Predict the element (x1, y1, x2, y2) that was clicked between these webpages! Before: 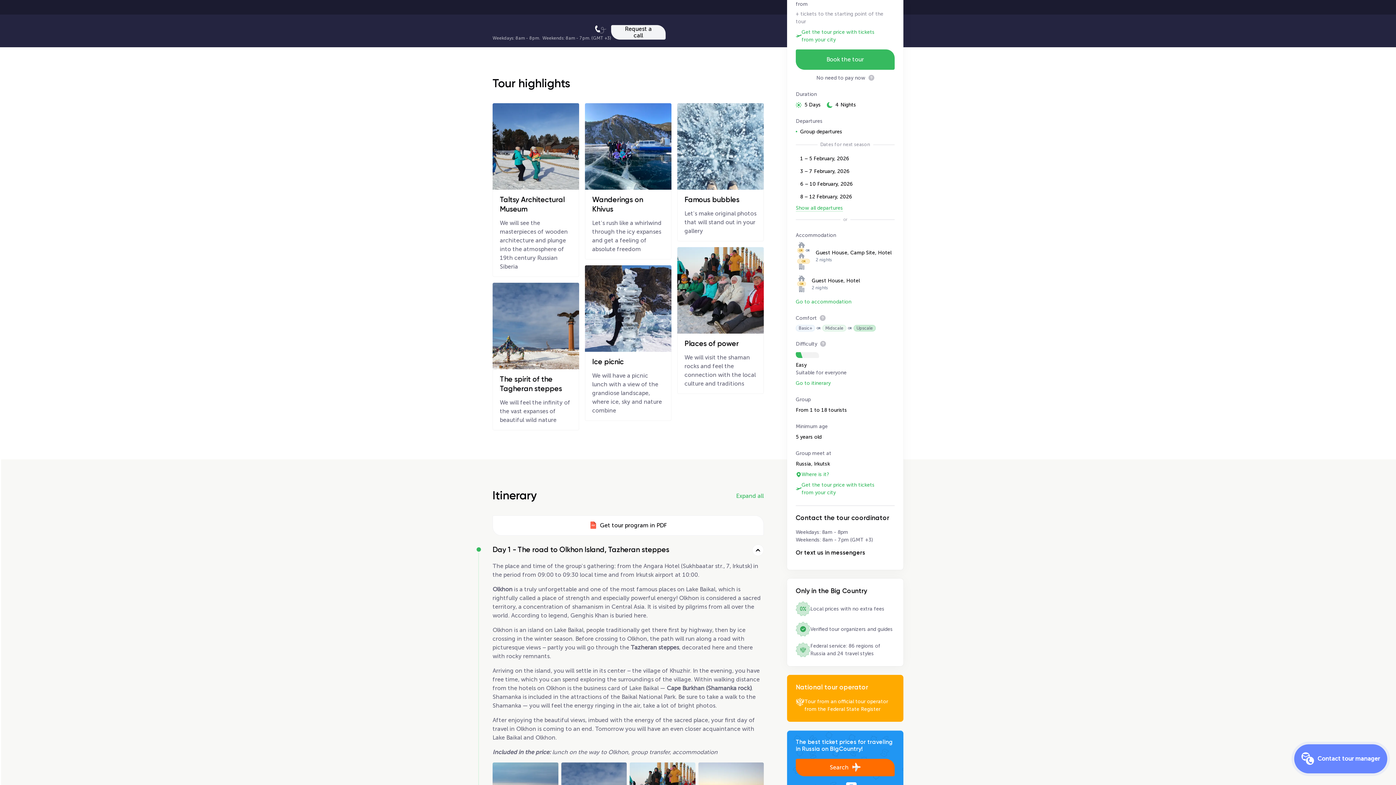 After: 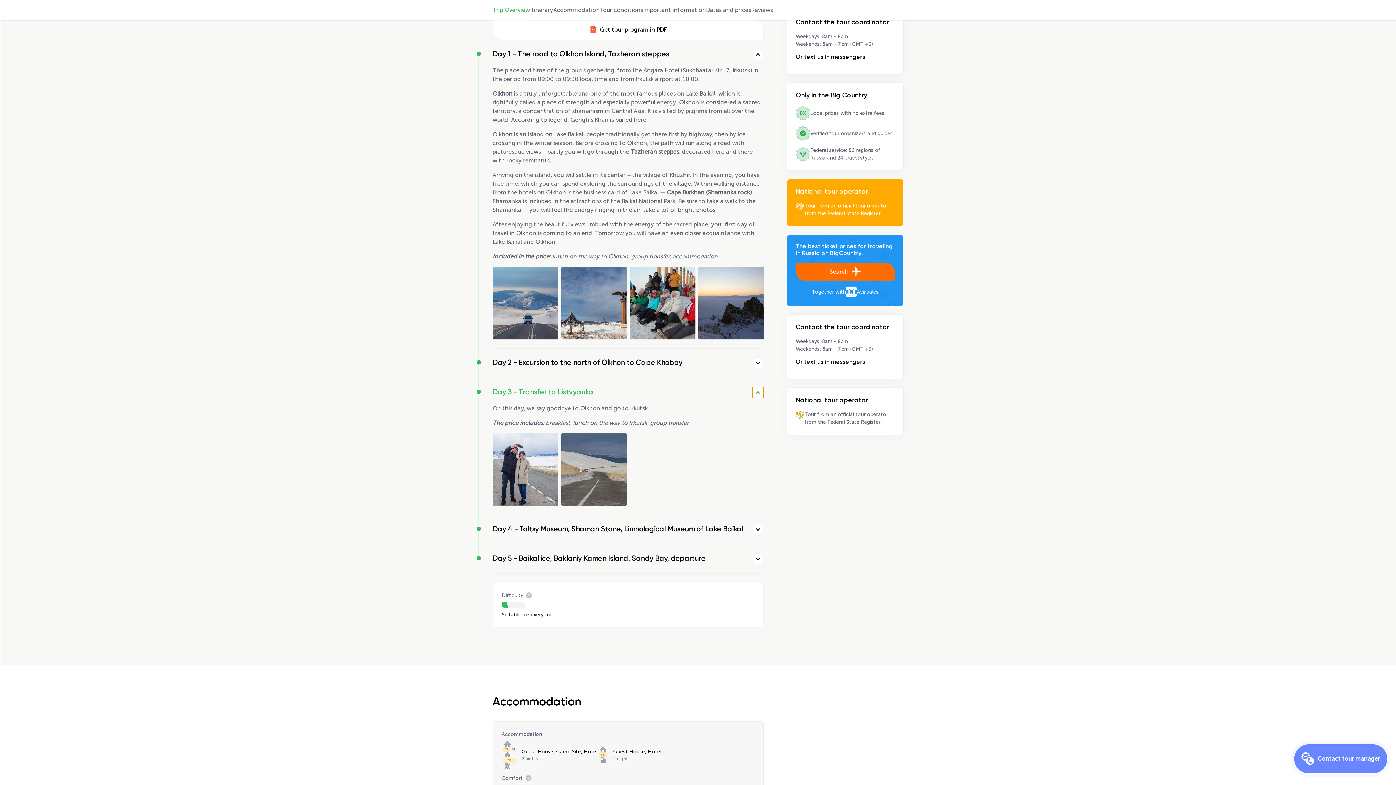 Action: bbox: (752, 727, 764, 738) label: Open